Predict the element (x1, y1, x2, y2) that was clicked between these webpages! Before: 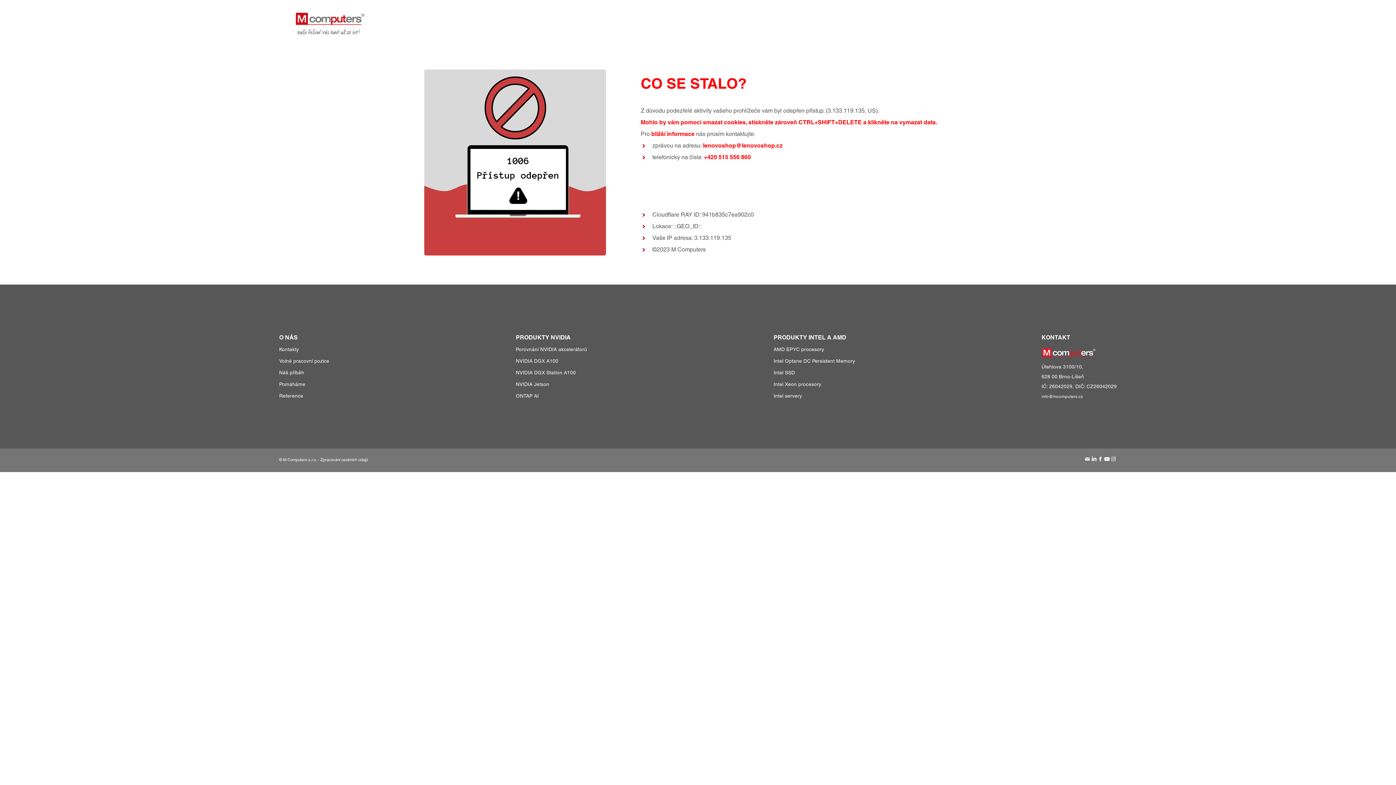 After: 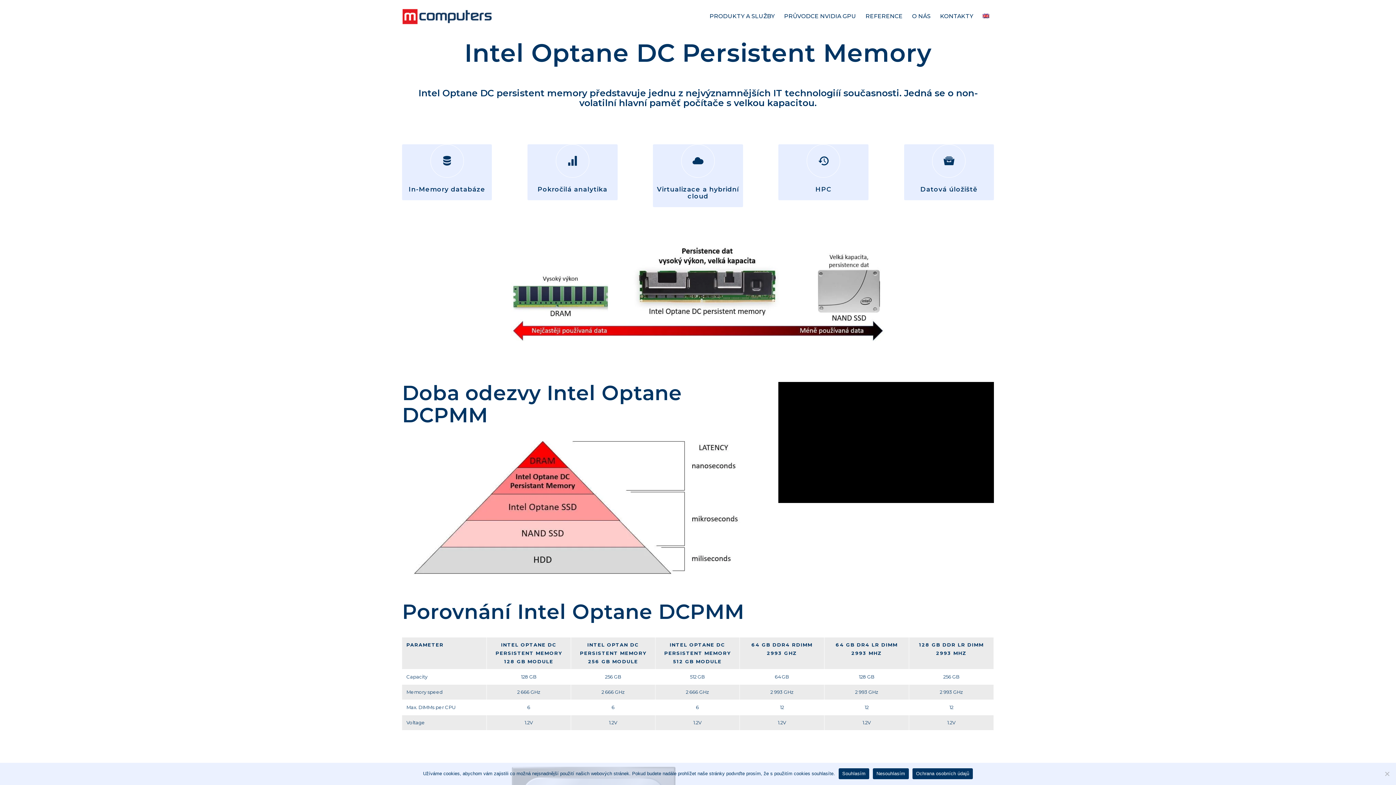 Action: bbox: (773, 358, 855, 363) label: Intel Optane DC Persistent Memory